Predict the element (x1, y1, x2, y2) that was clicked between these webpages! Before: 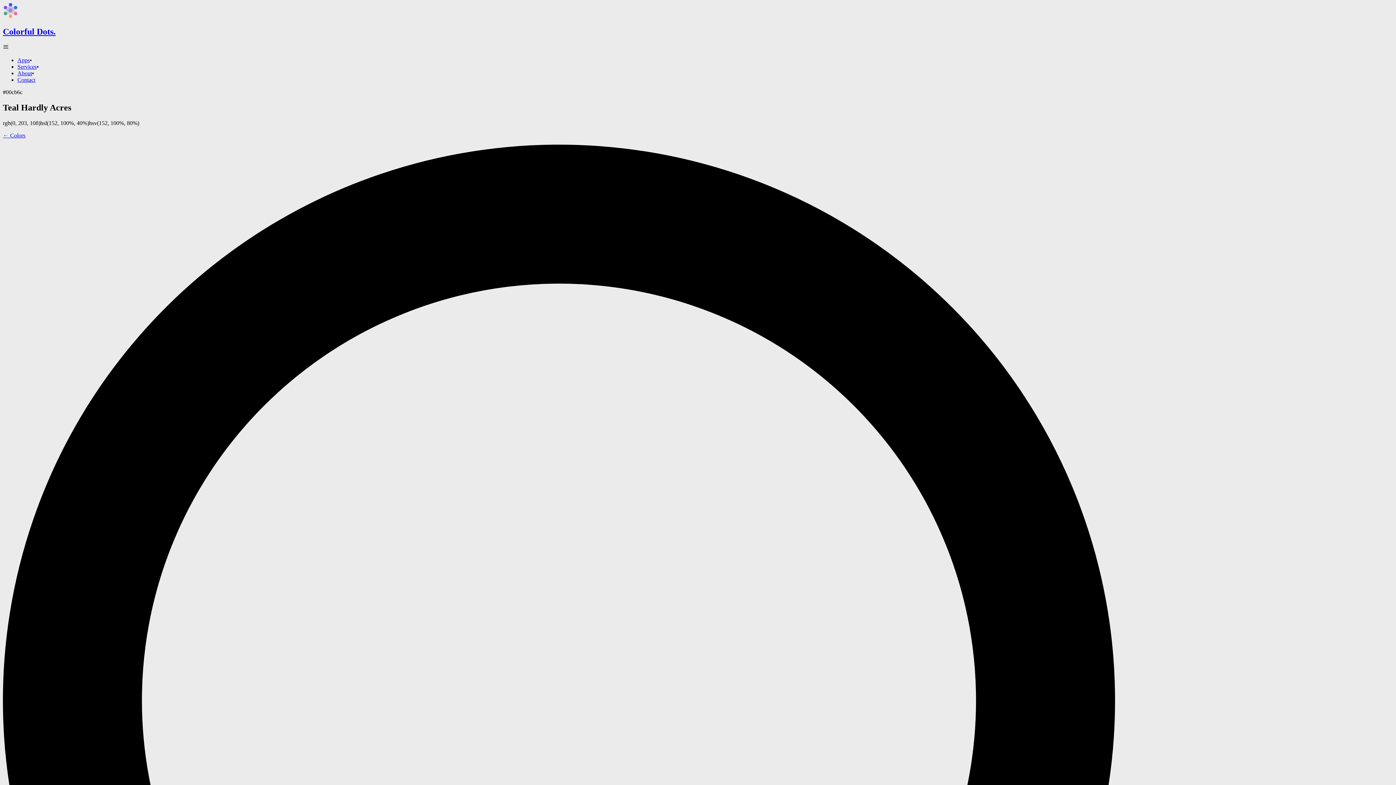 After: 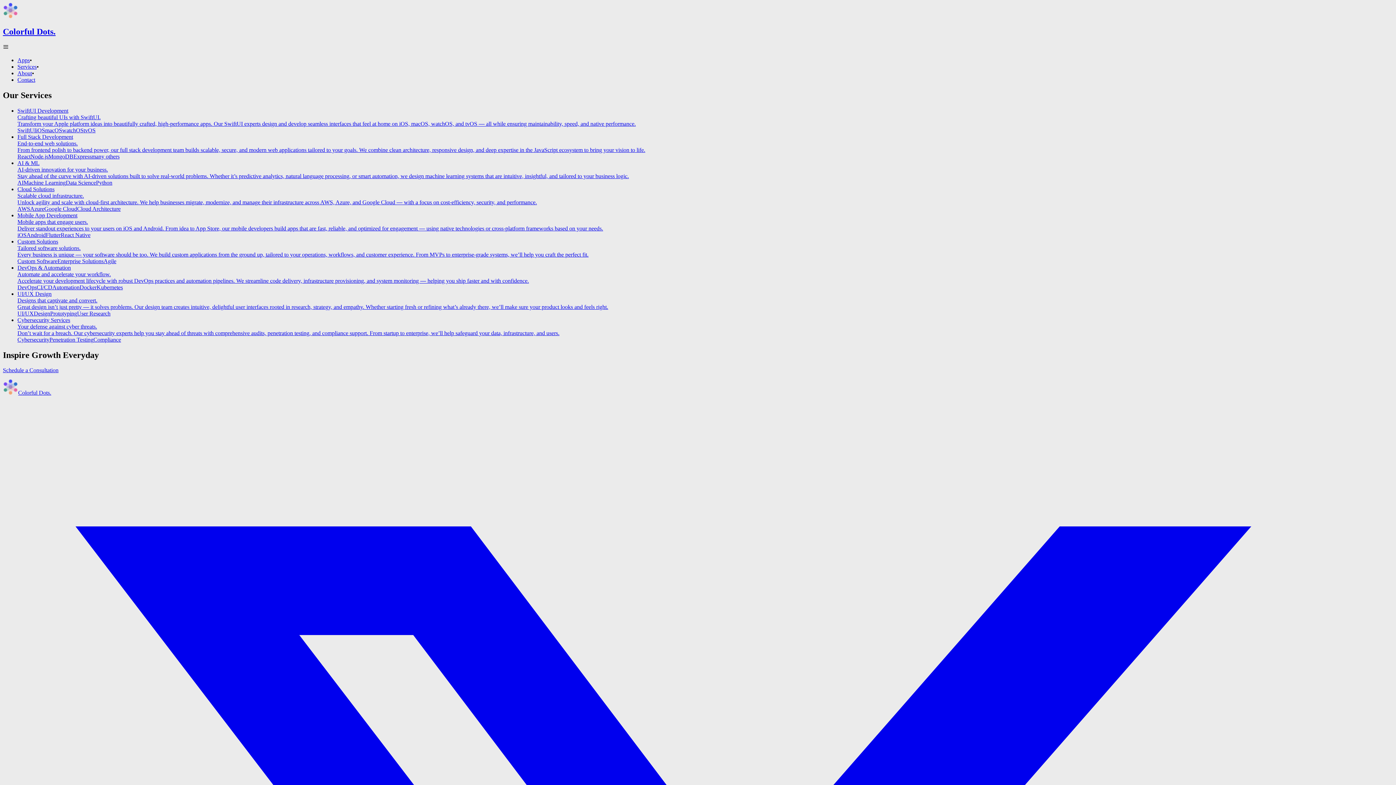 Action: bbox: (17, 63, 36, 69) label: Services